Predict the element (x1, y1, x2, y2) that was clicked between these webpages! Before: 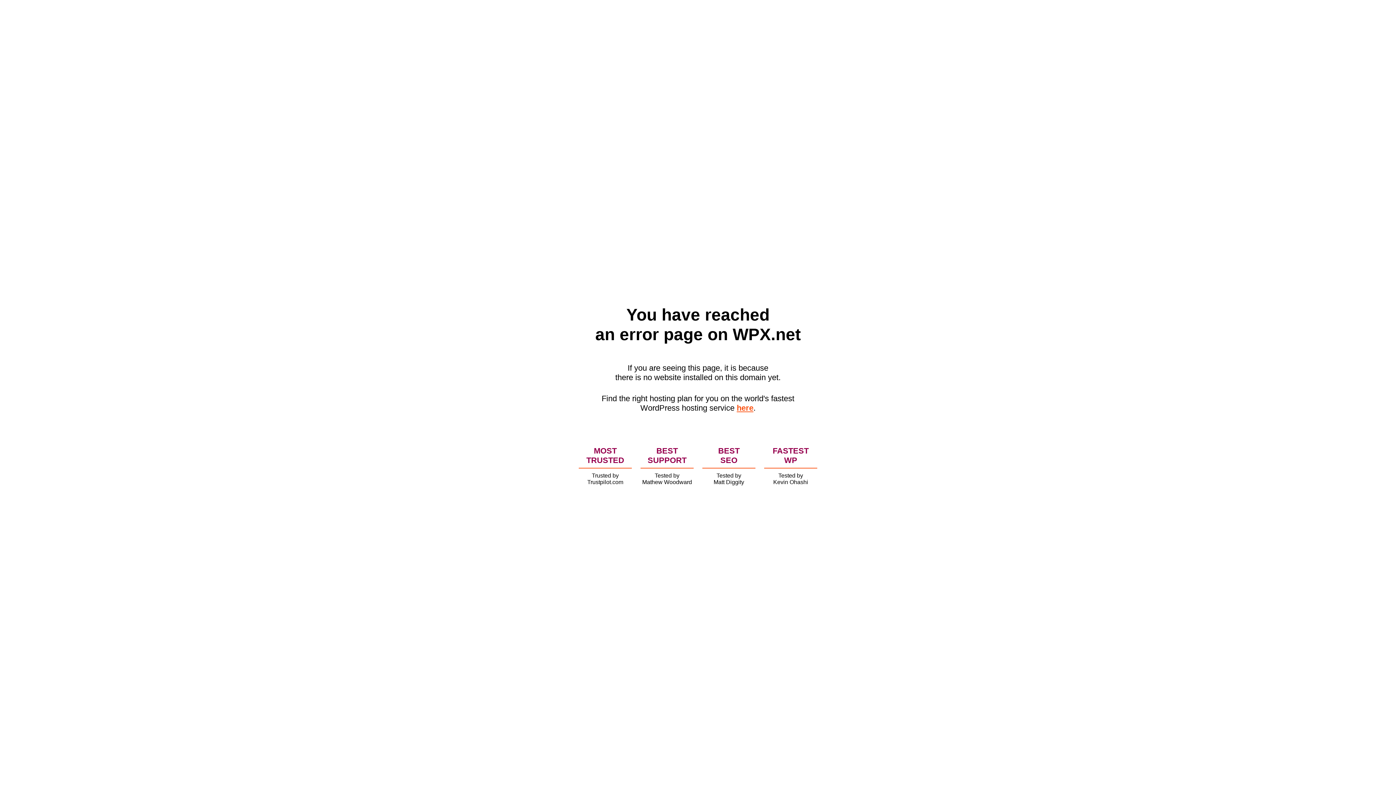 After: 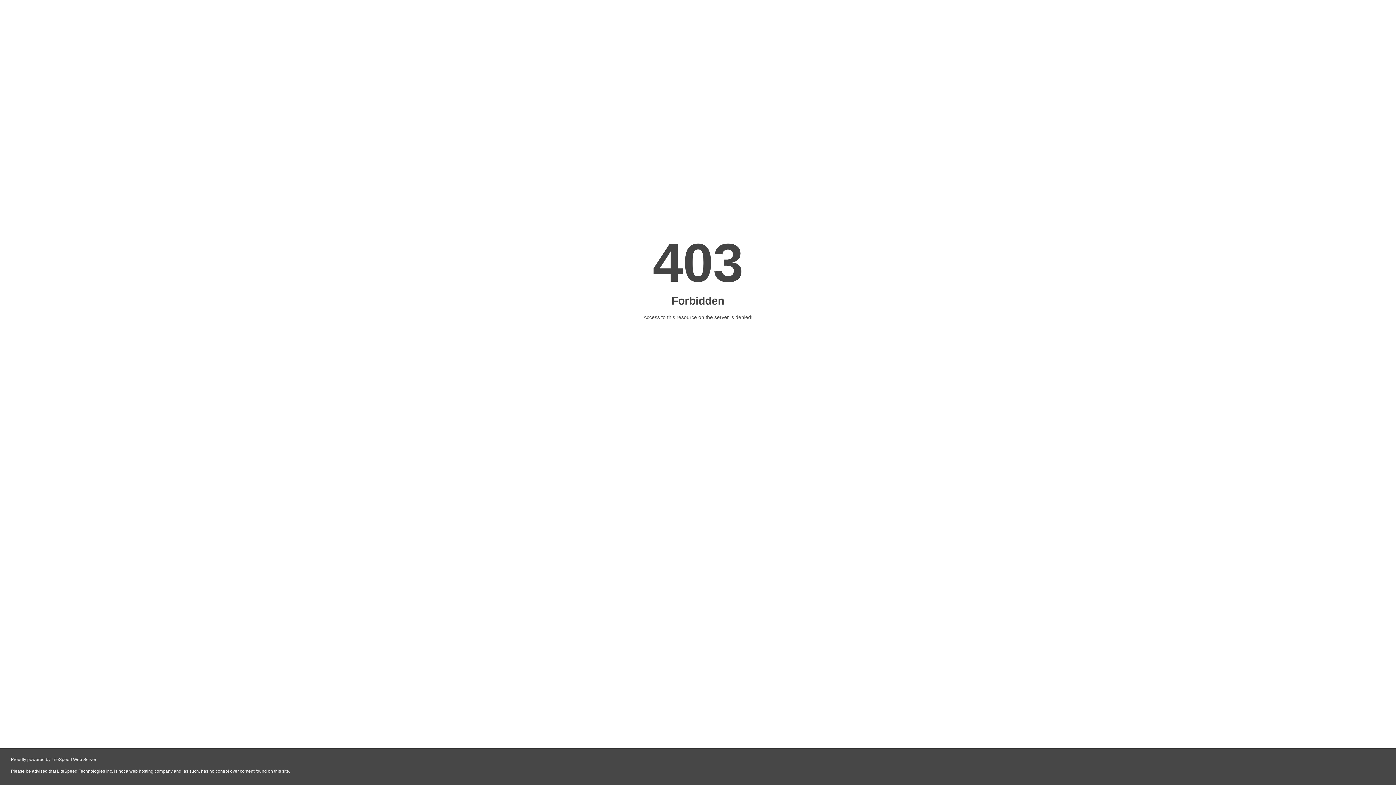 Action: label: here bbox: (736, 403, 753, 412)